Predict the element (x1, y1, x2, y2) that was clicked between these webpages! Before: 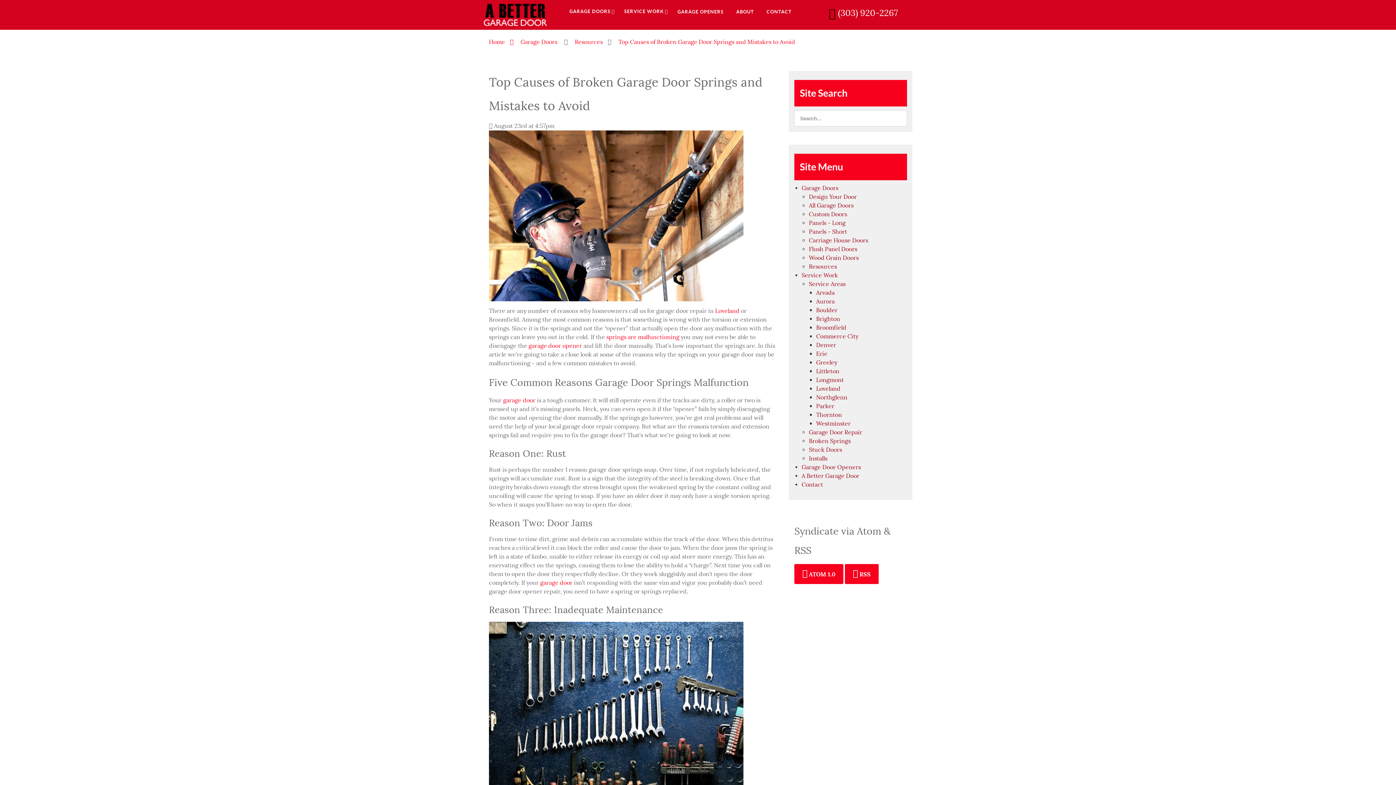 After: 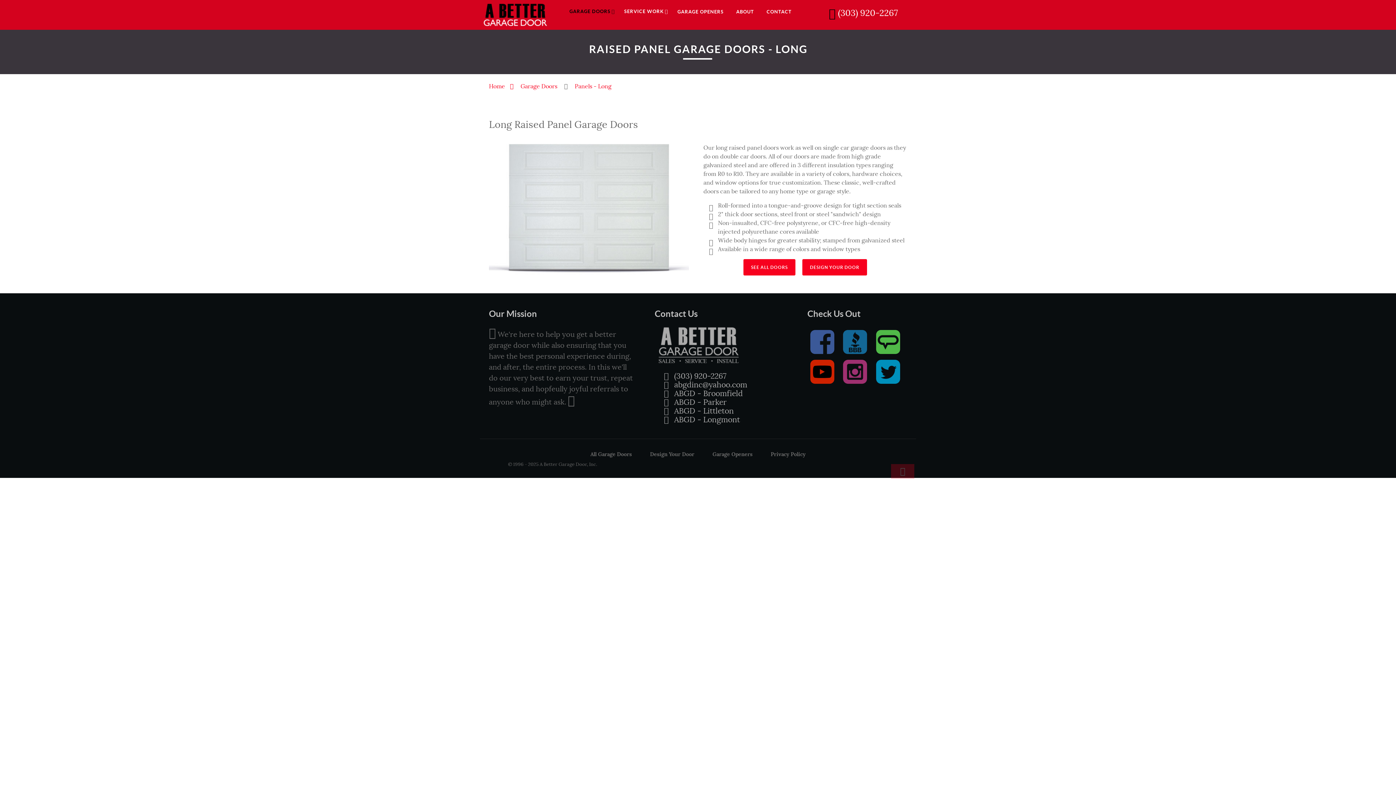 Action: bbox: (809, 219, 845, 226) label: Panels - Long